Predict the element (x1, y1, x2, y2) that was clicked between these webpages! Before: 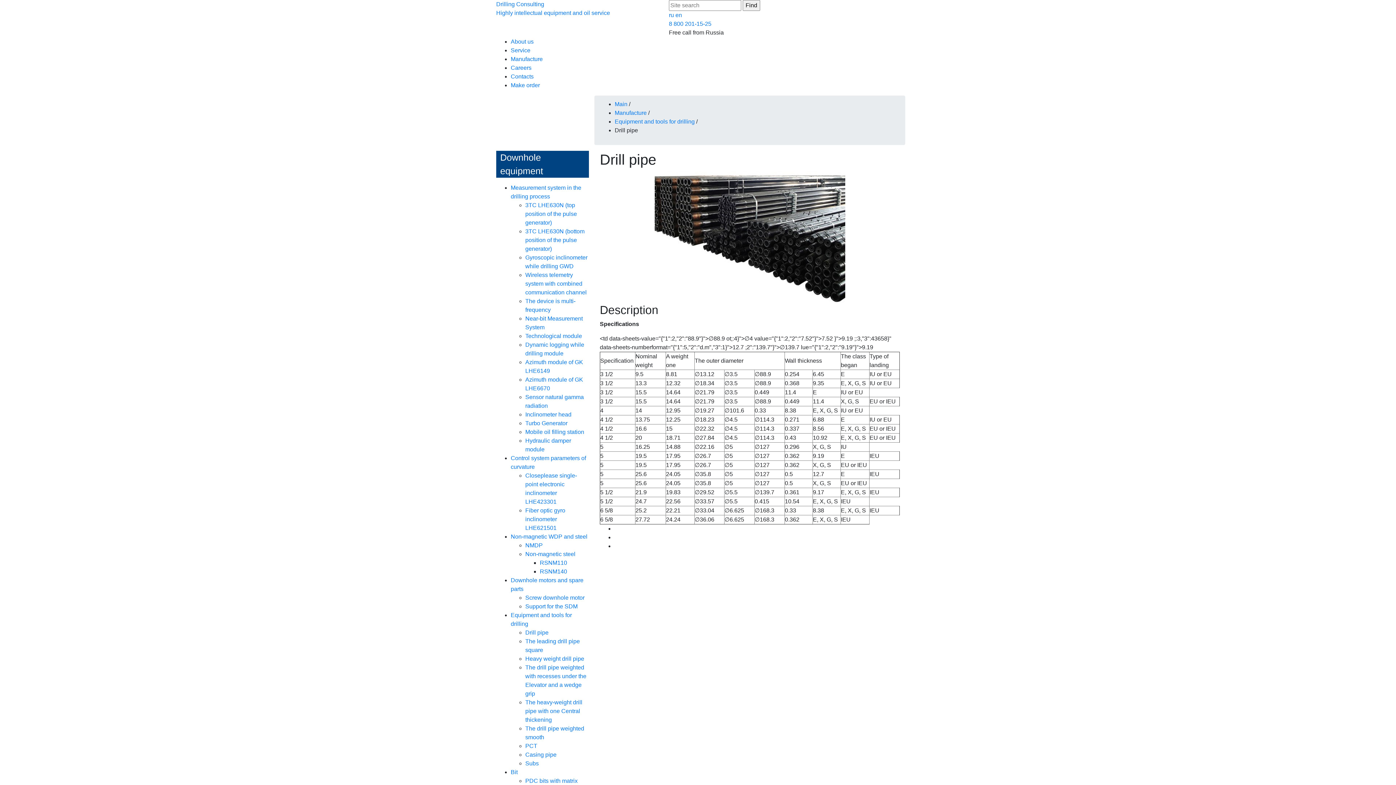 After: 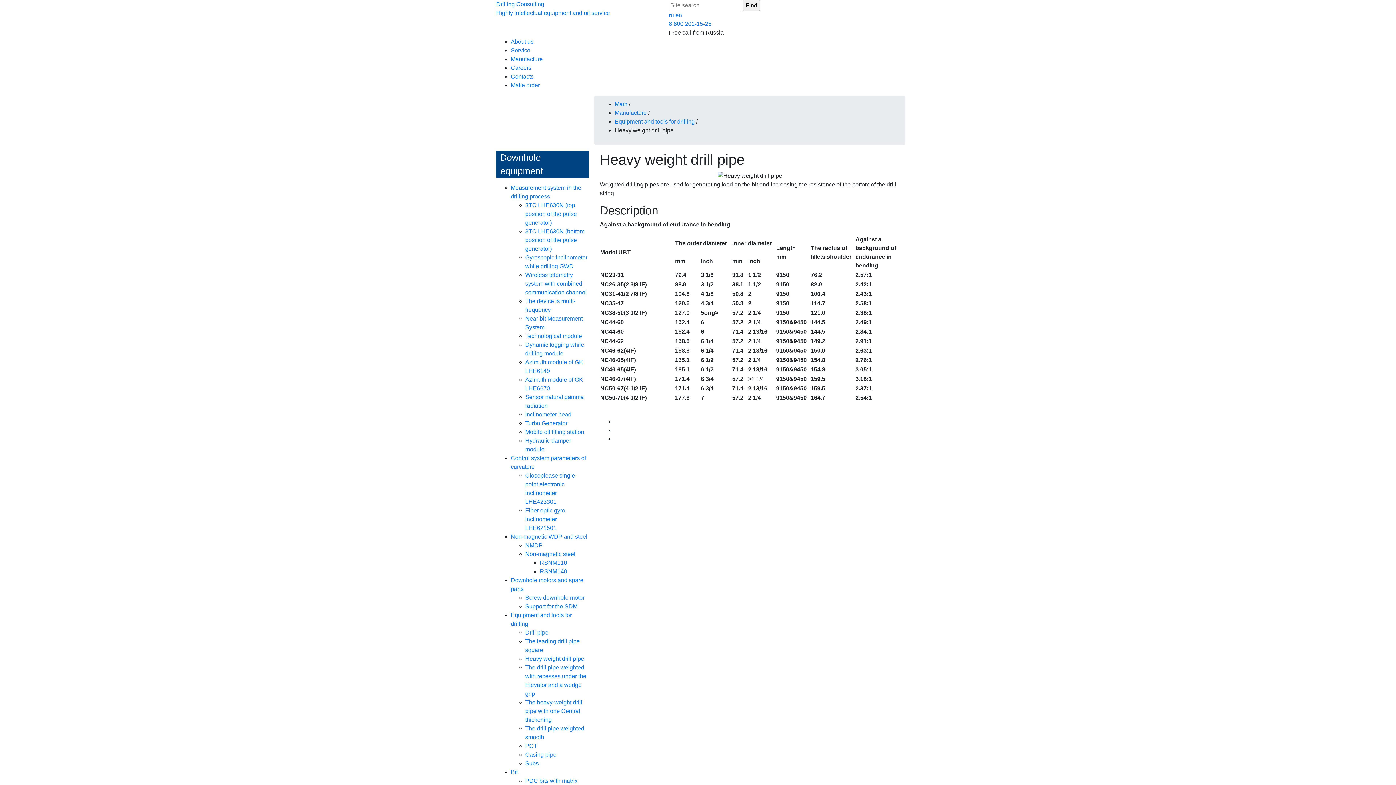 Action: label: Heavy weight drill pipe bbox: (525, 656, 584, 662)